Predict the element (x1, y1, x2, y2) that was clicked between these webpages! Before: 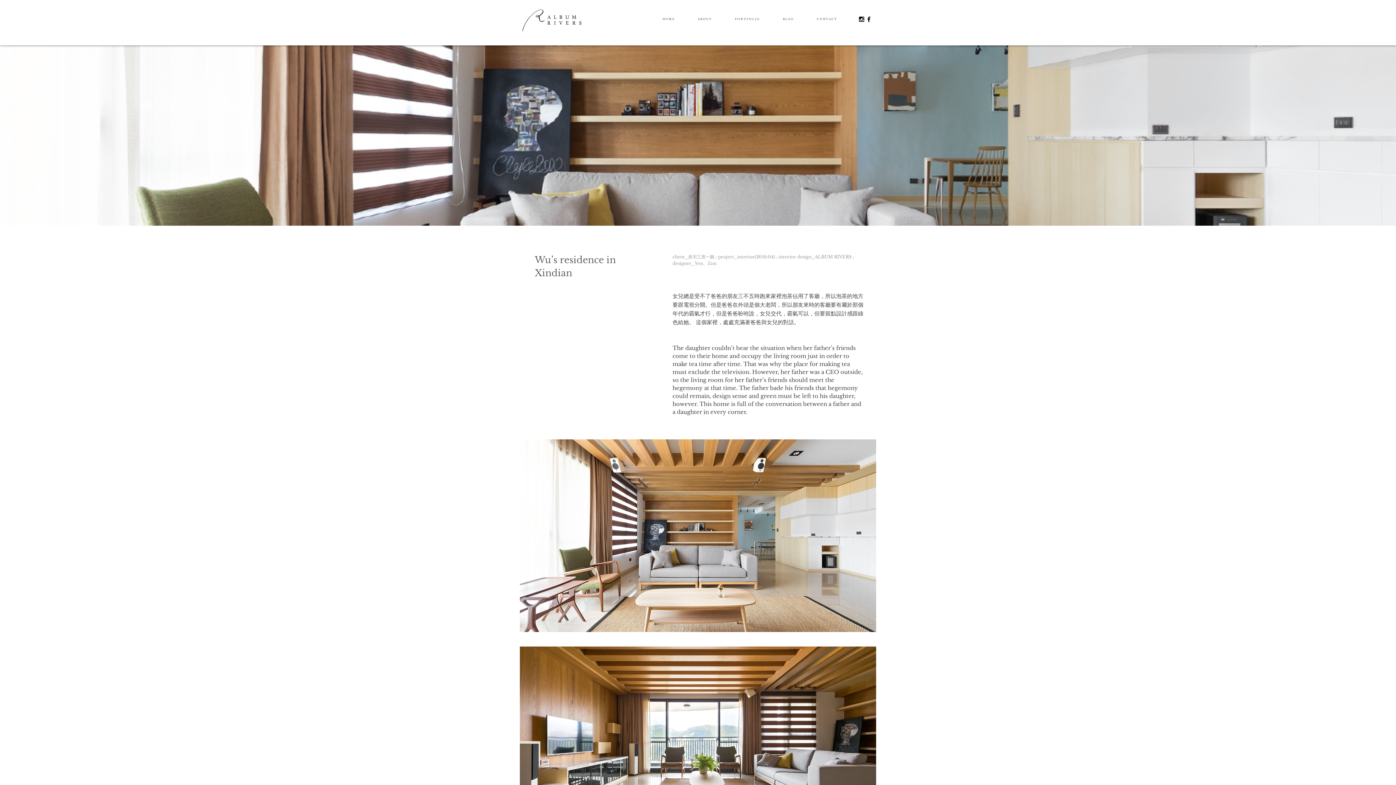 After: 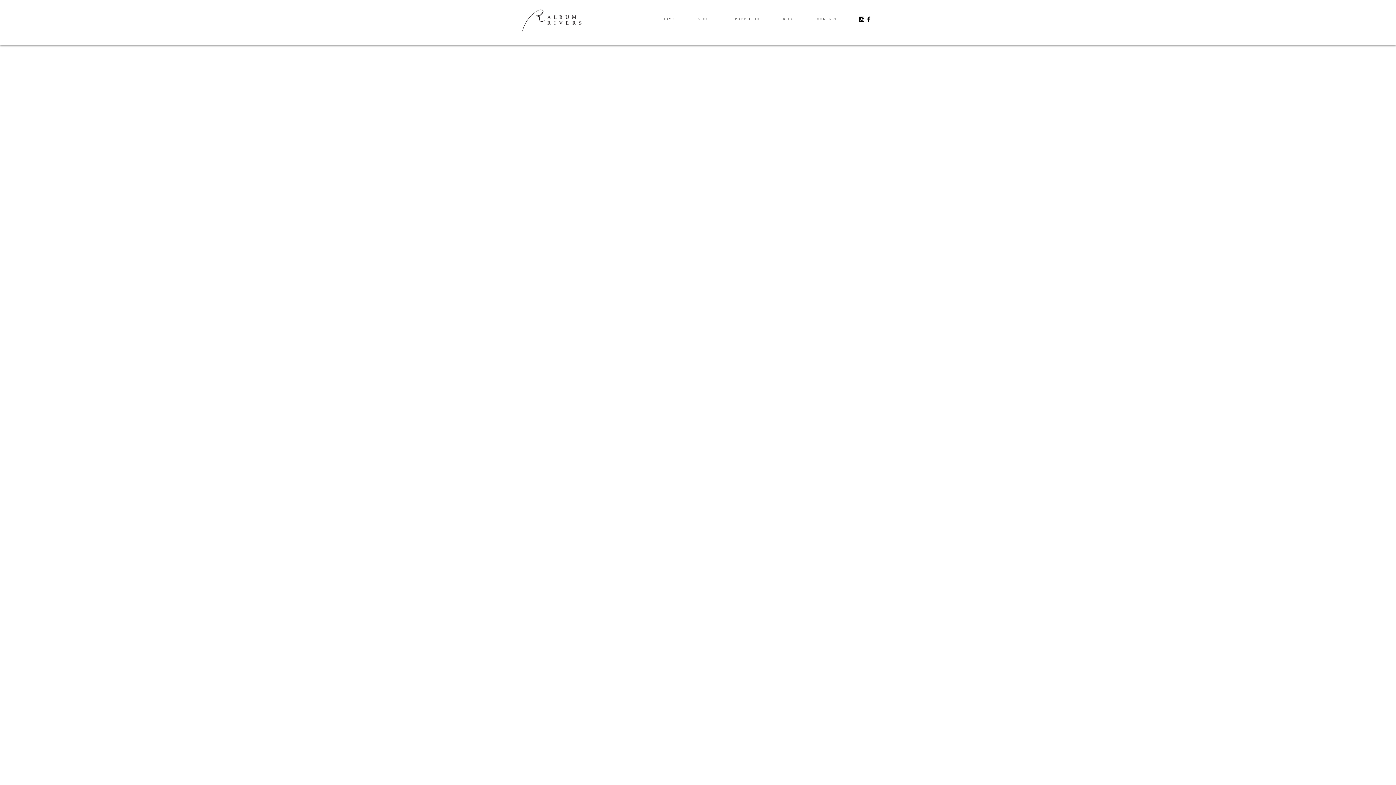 Action: label: B L O G bbox: (771, 12, 805, 26)